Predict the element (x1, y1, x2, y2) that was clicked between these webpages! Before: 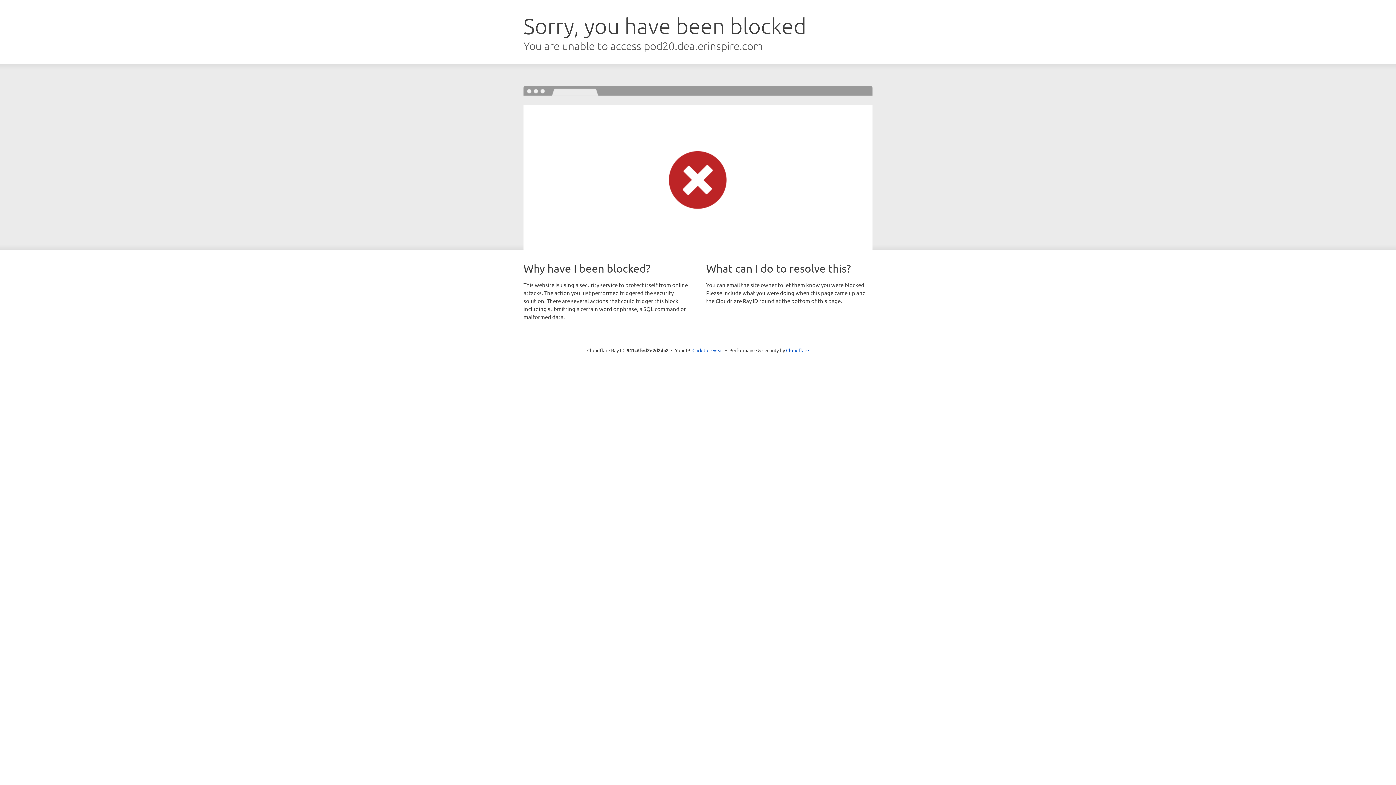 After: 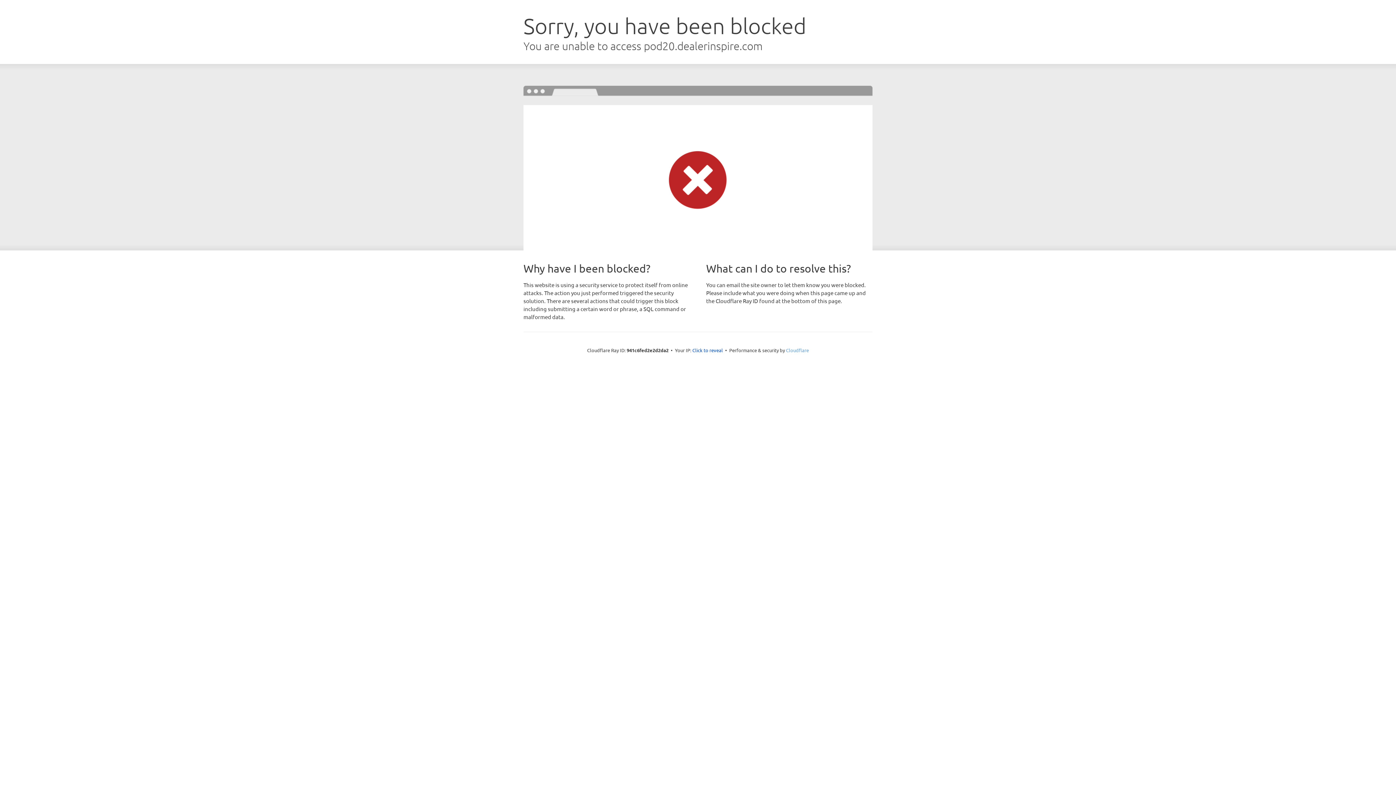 Action: bbox: (786, 347, 809, 353) label: Cloudflare